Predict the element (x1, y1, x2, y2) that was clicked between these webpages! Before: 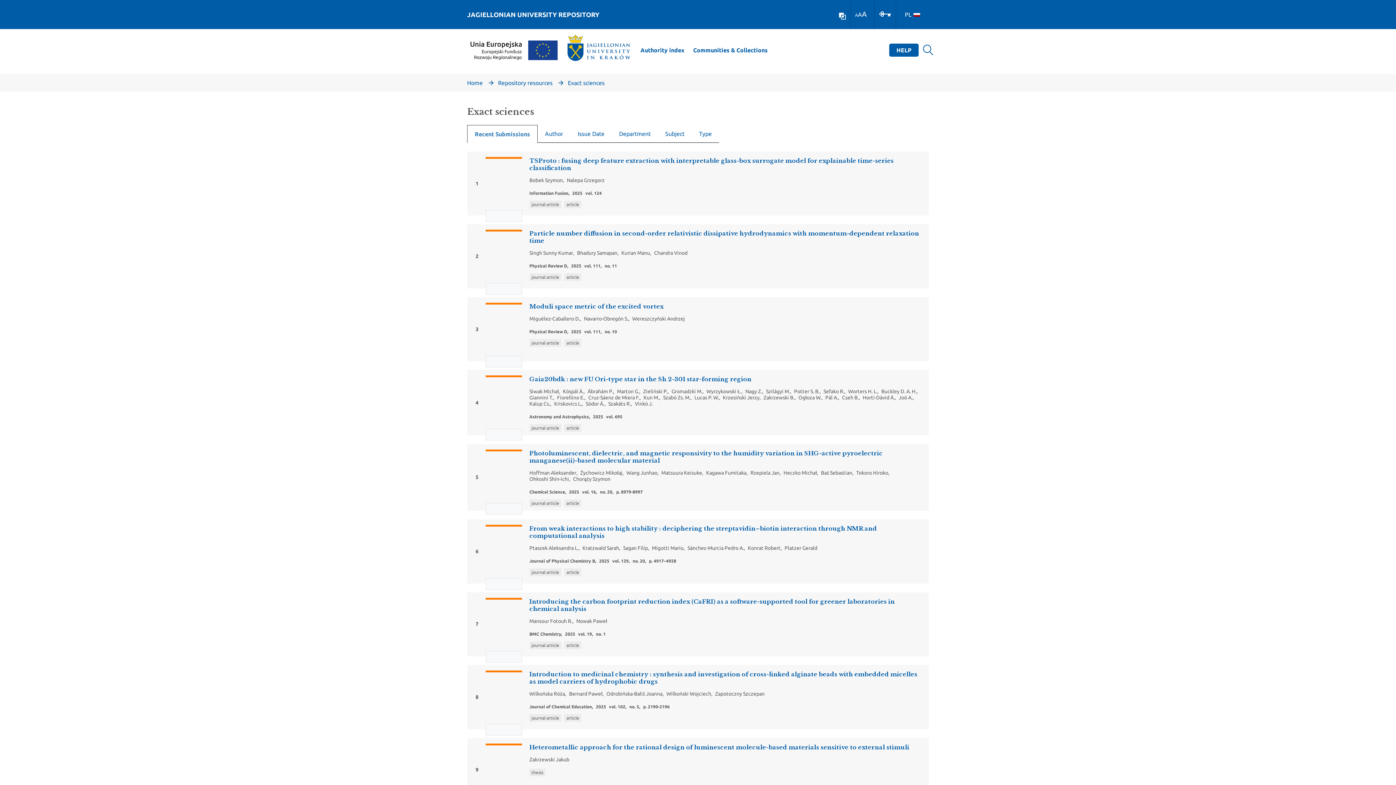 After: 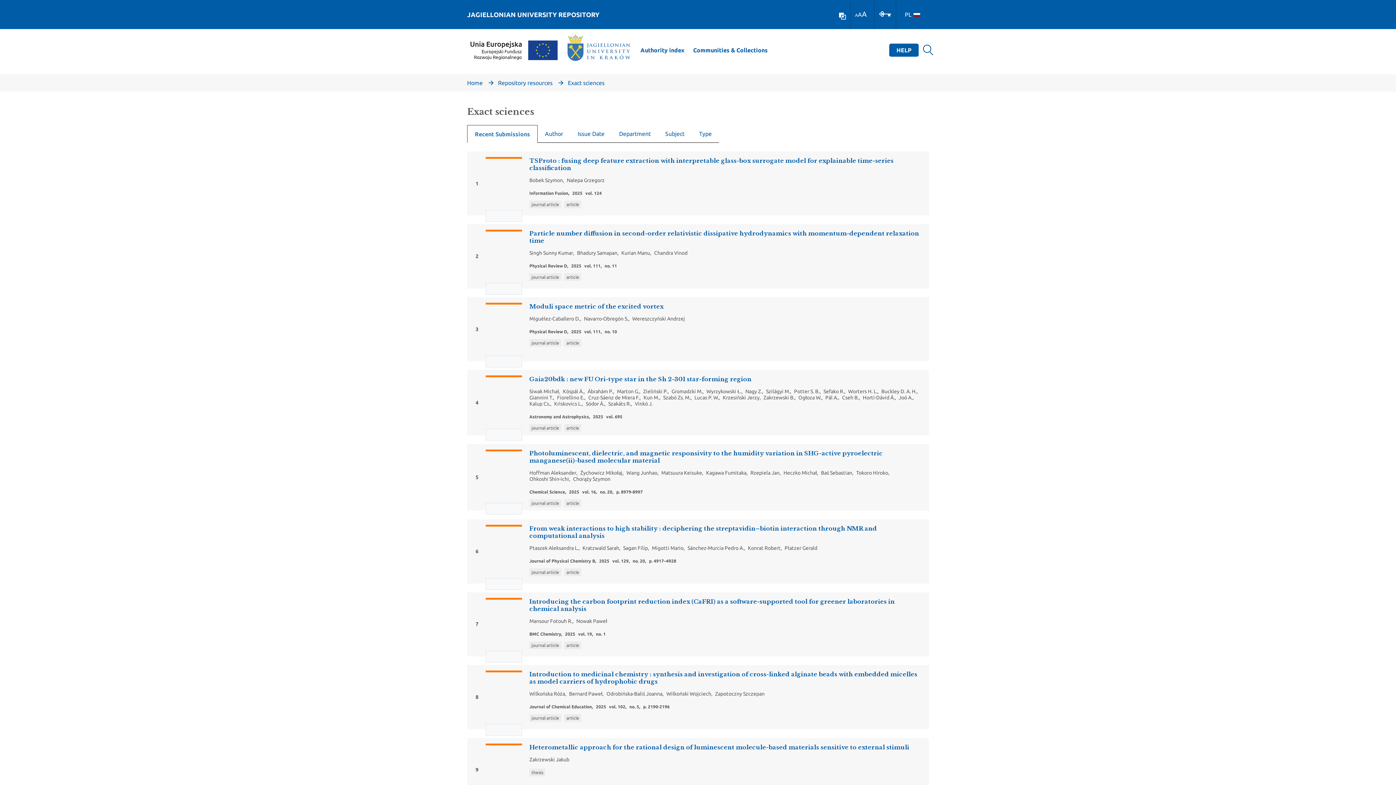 Action: bbox: (567, 34, 630, 65)